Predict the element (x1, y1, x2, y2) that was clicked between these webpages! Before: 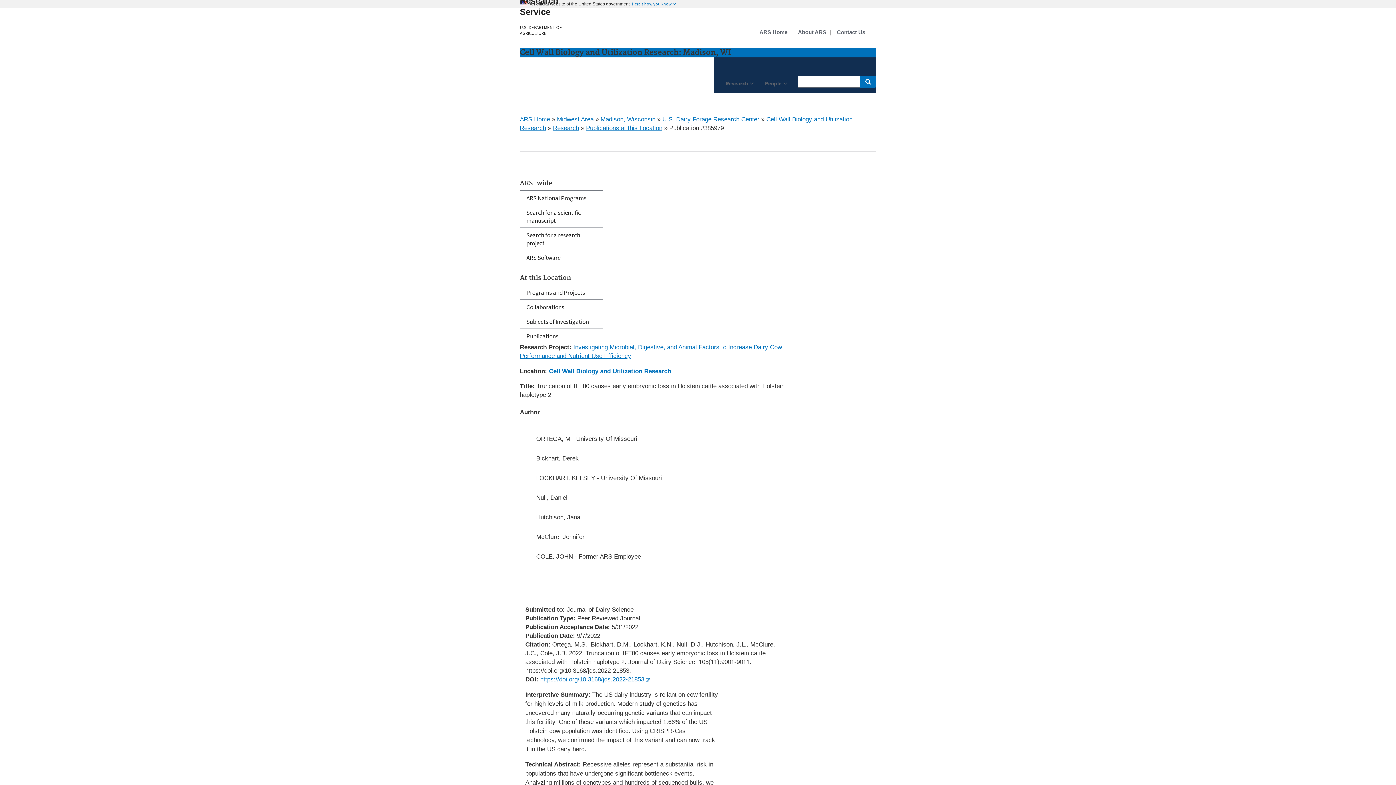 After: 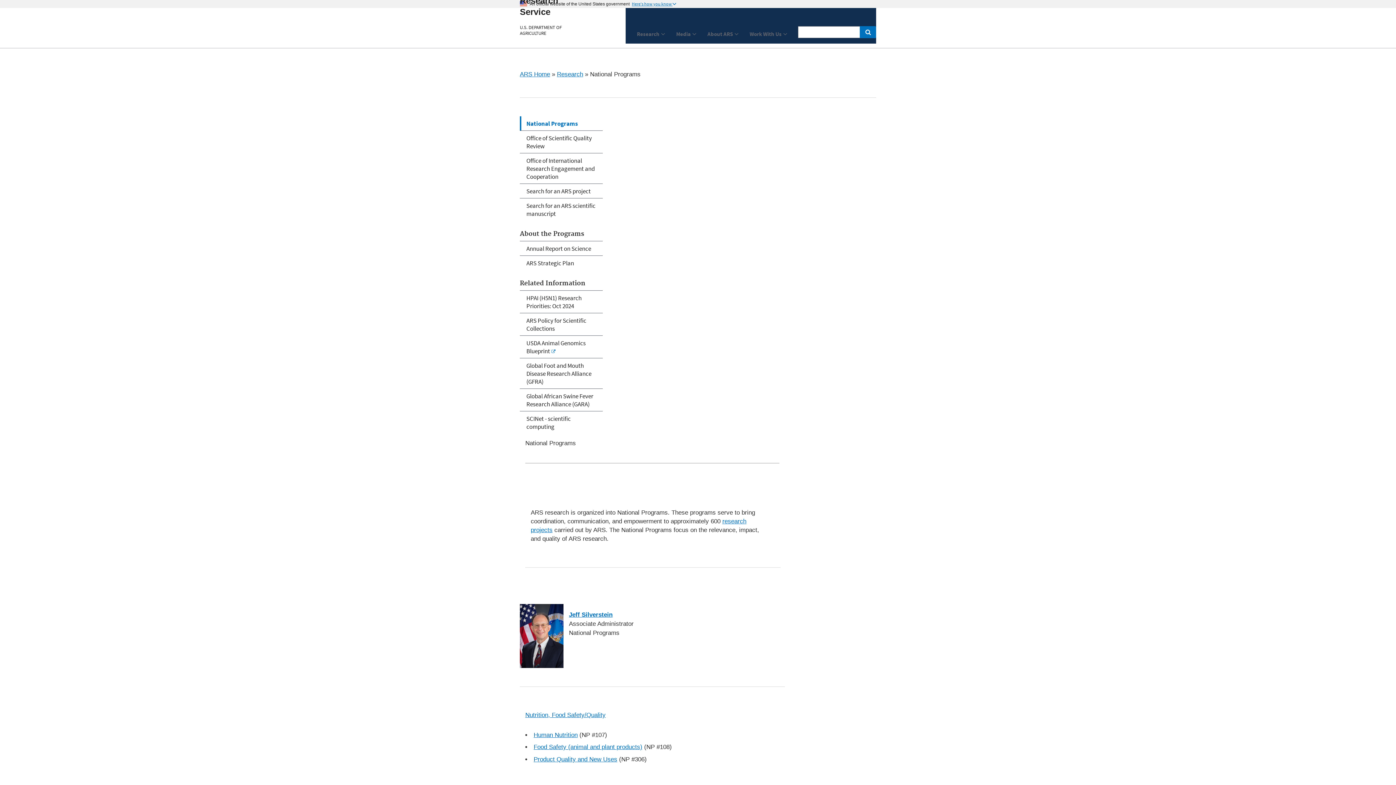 Action: label: ARS National Programs bbox: (520, 190, 602, 205)